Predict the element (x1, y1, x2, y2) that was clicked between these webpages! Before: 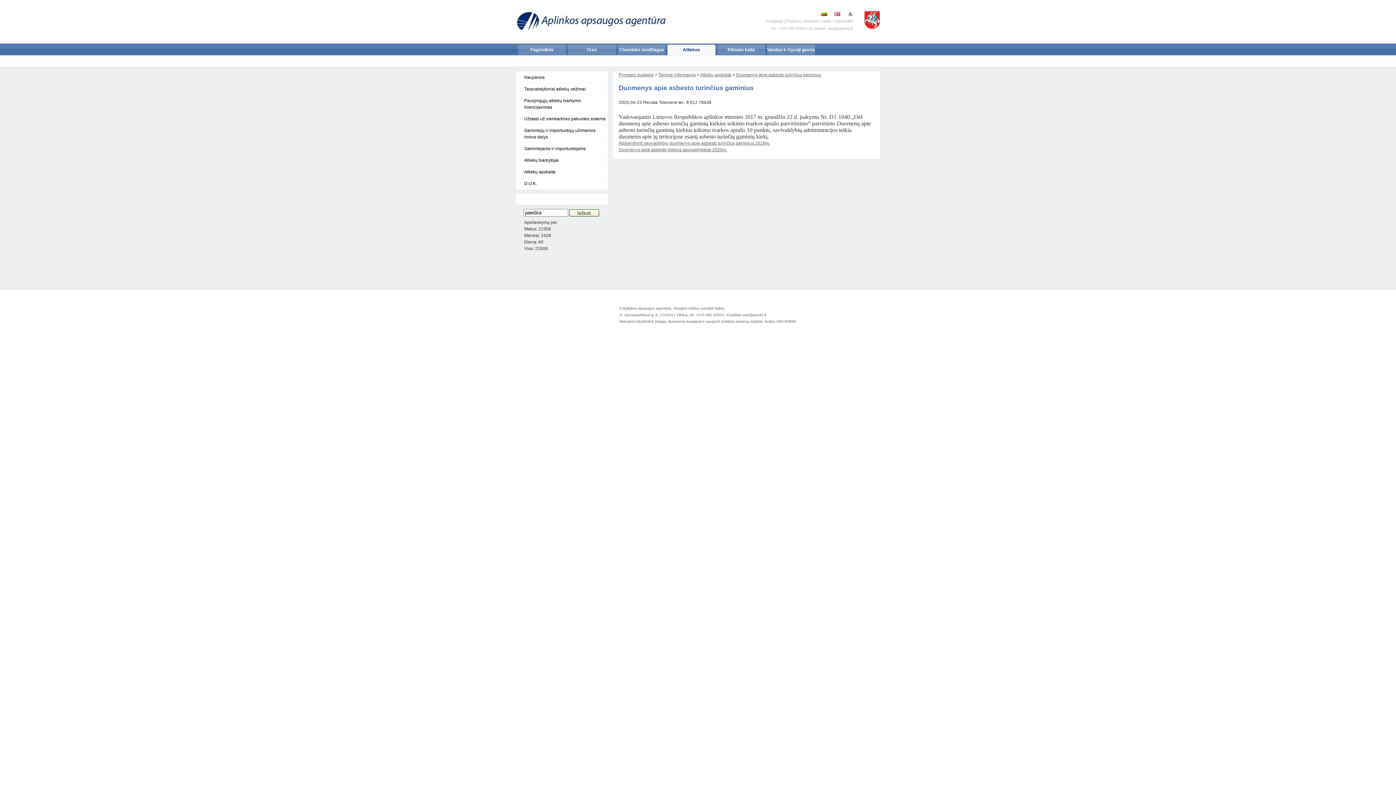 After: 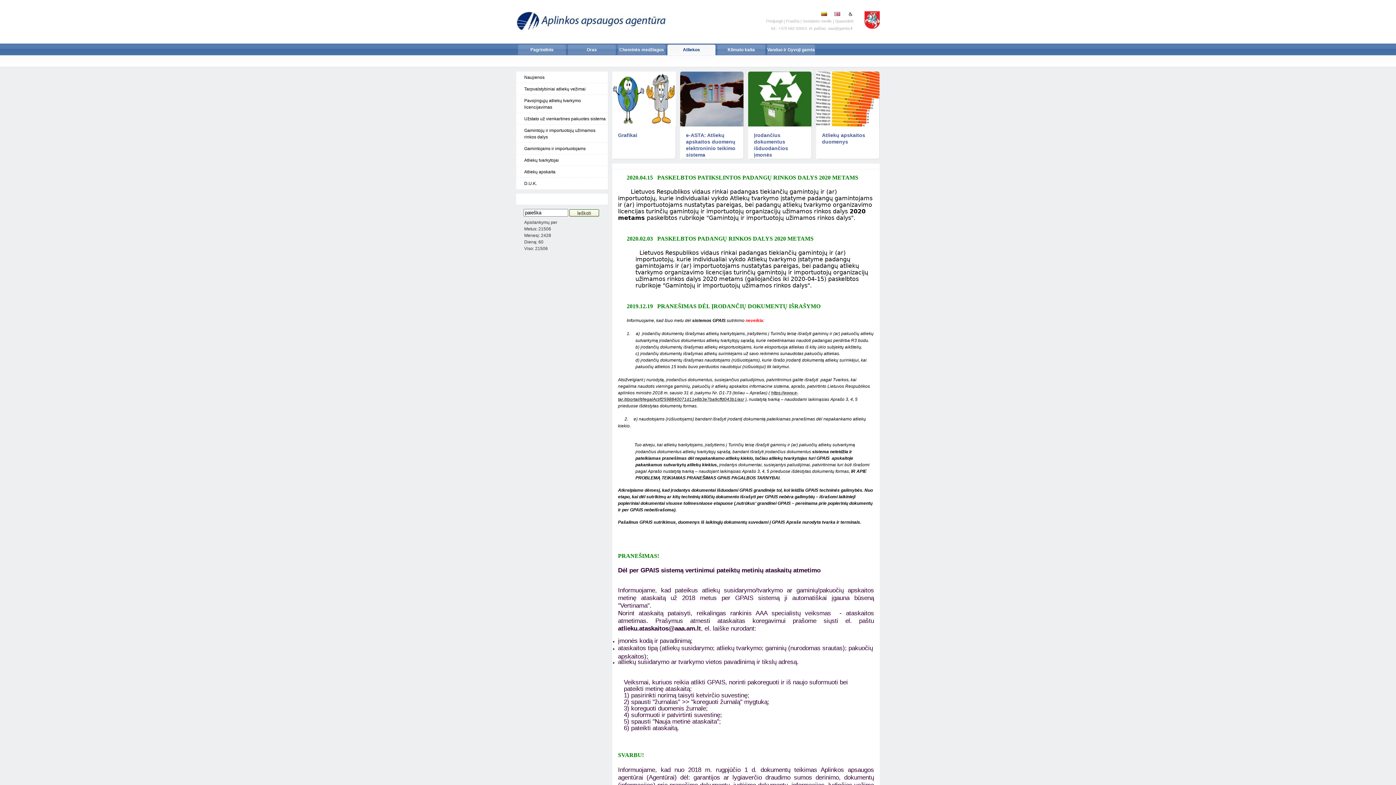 Action: label: Pradžia bbox: (786, 18, 799, 23)